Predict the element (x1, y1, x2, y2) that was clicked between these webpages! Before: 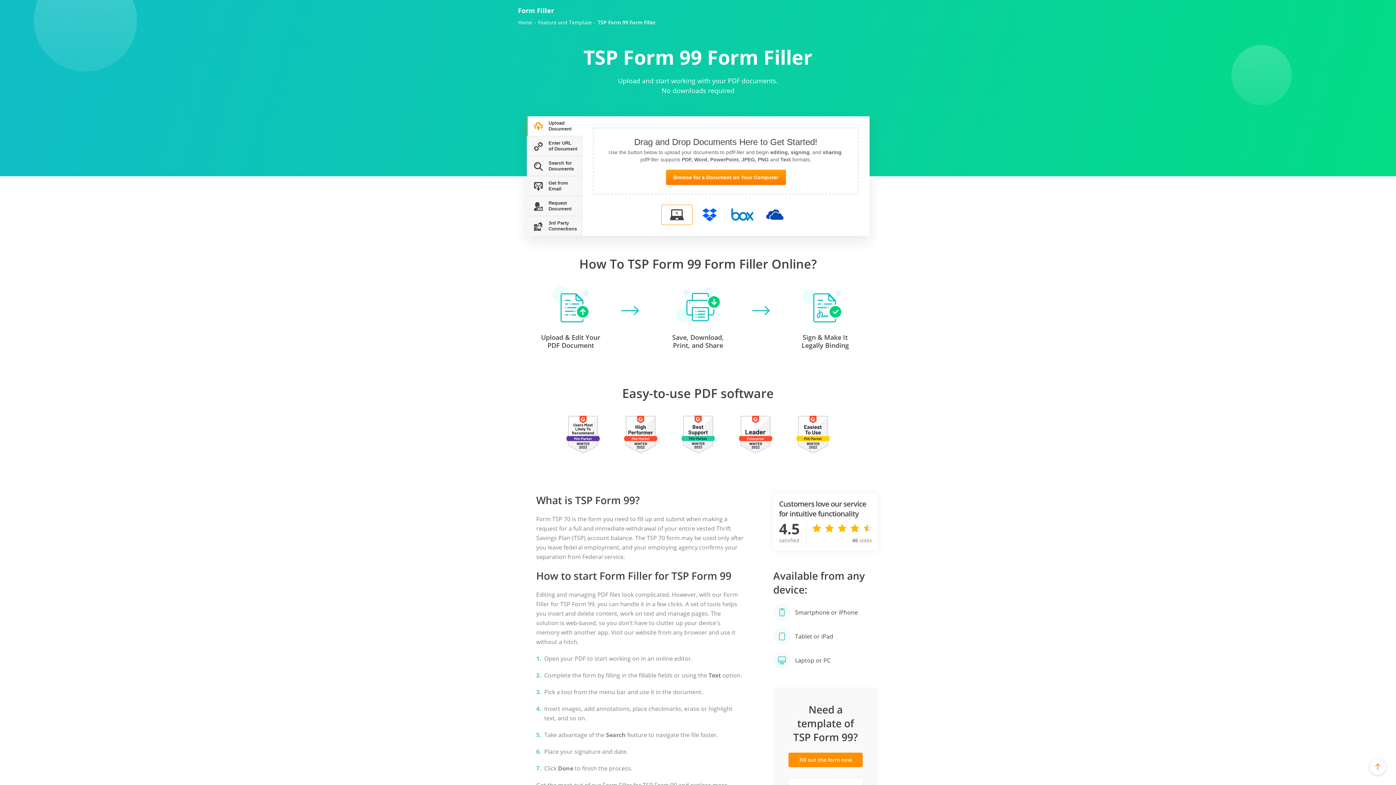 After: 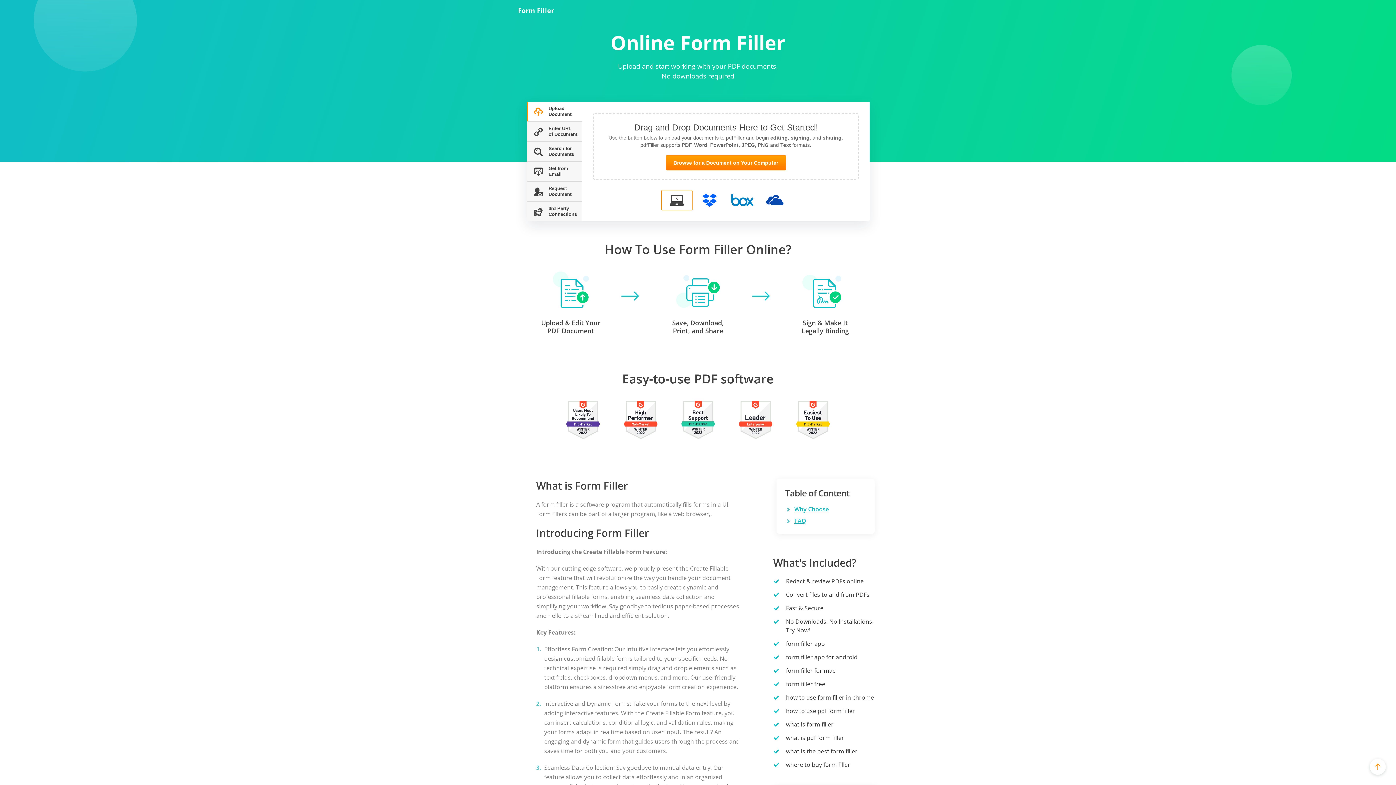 Action: label: Form Filler bbox: (518, 6, 554, 14)